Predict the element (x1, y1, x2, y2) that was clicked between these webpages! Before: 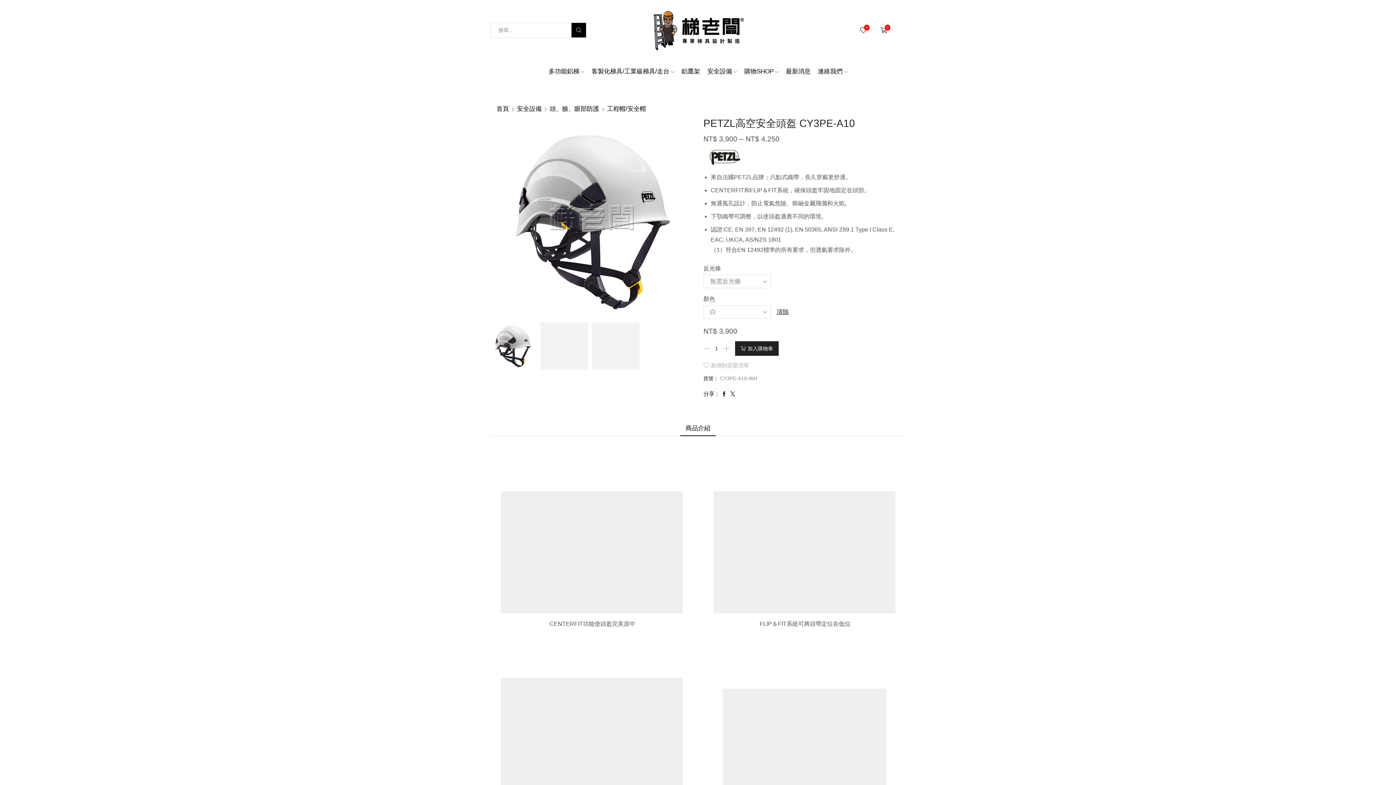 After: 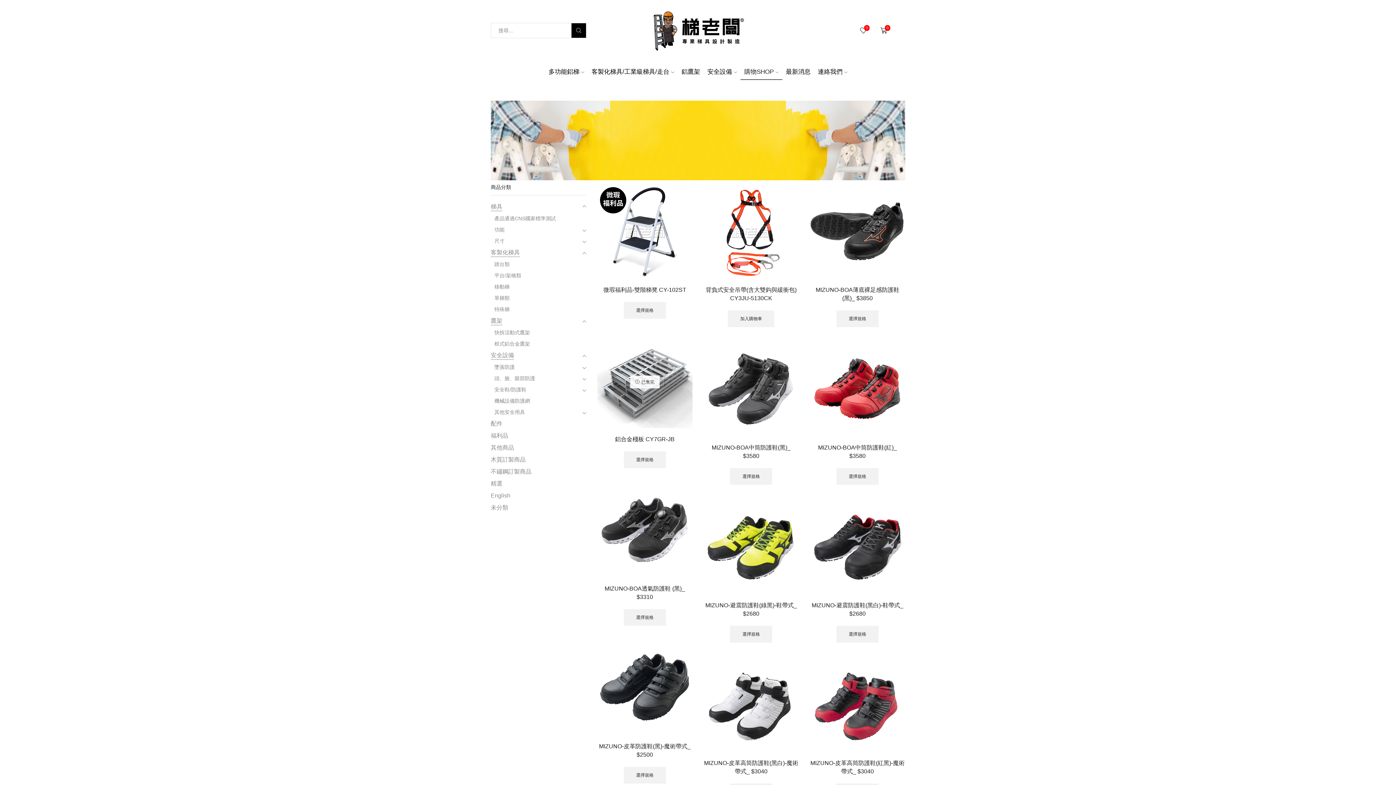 Action: label: 購物SHOP bbox: (740, 63, 782, 79)